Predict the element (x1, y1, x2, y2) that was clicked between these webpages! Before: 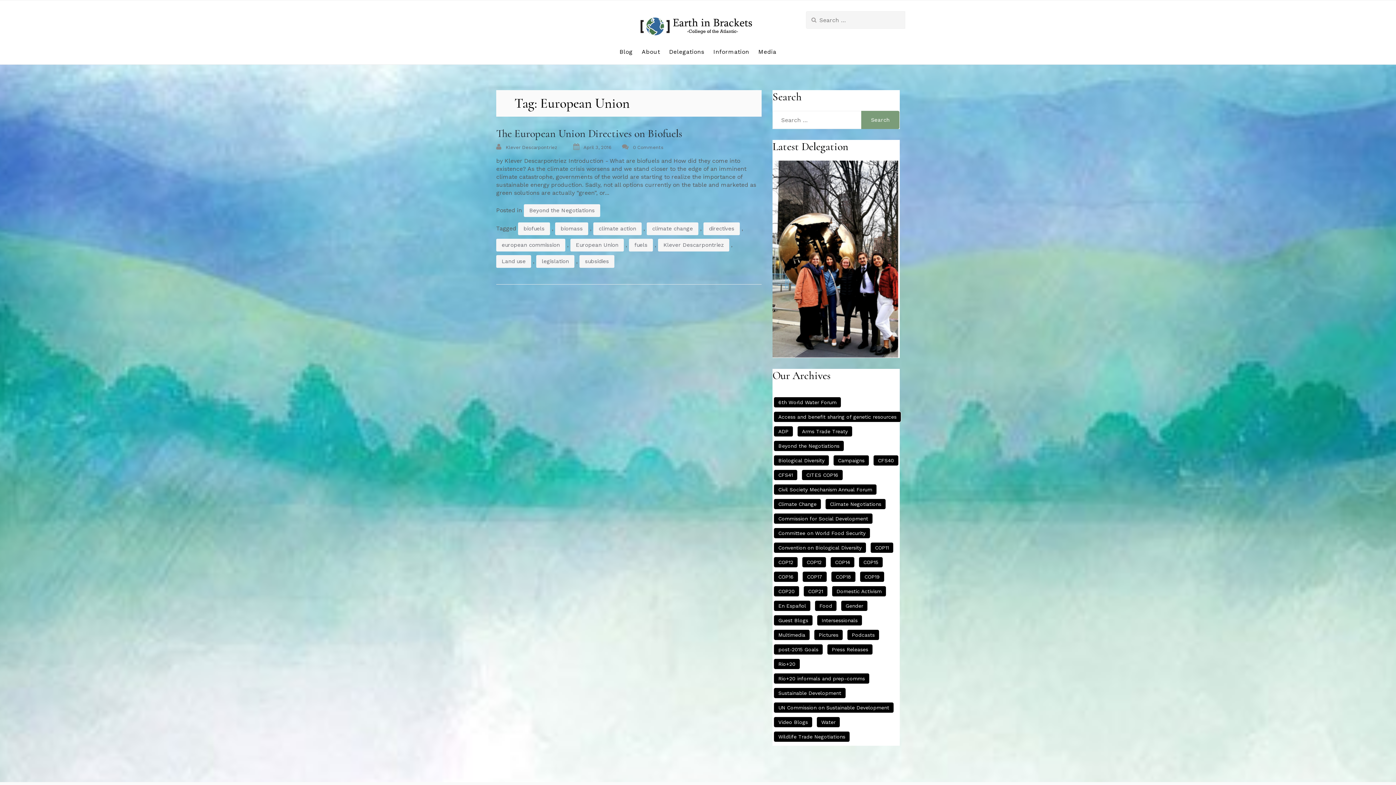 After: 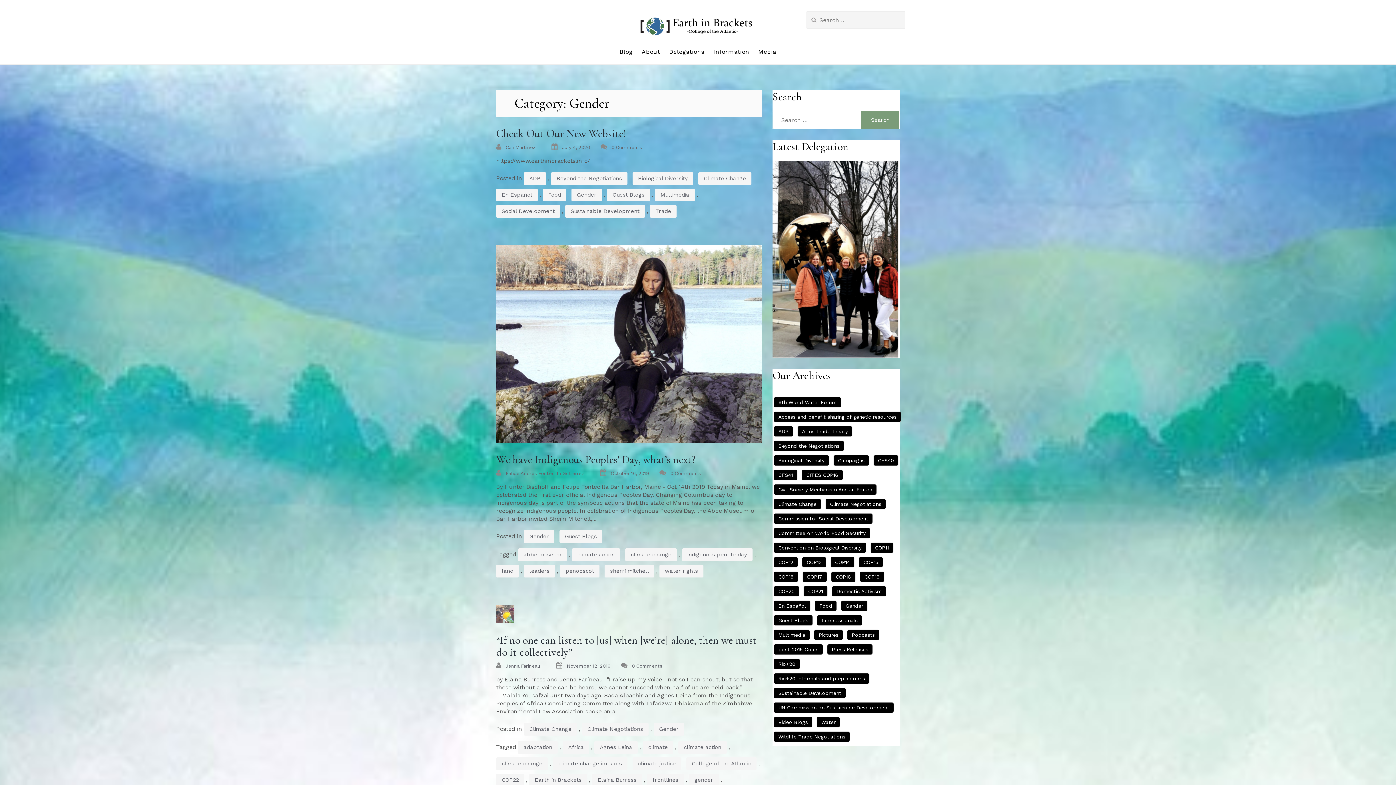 Action: bbox: (841, 600, 868, 611) label: Gender (6 items)